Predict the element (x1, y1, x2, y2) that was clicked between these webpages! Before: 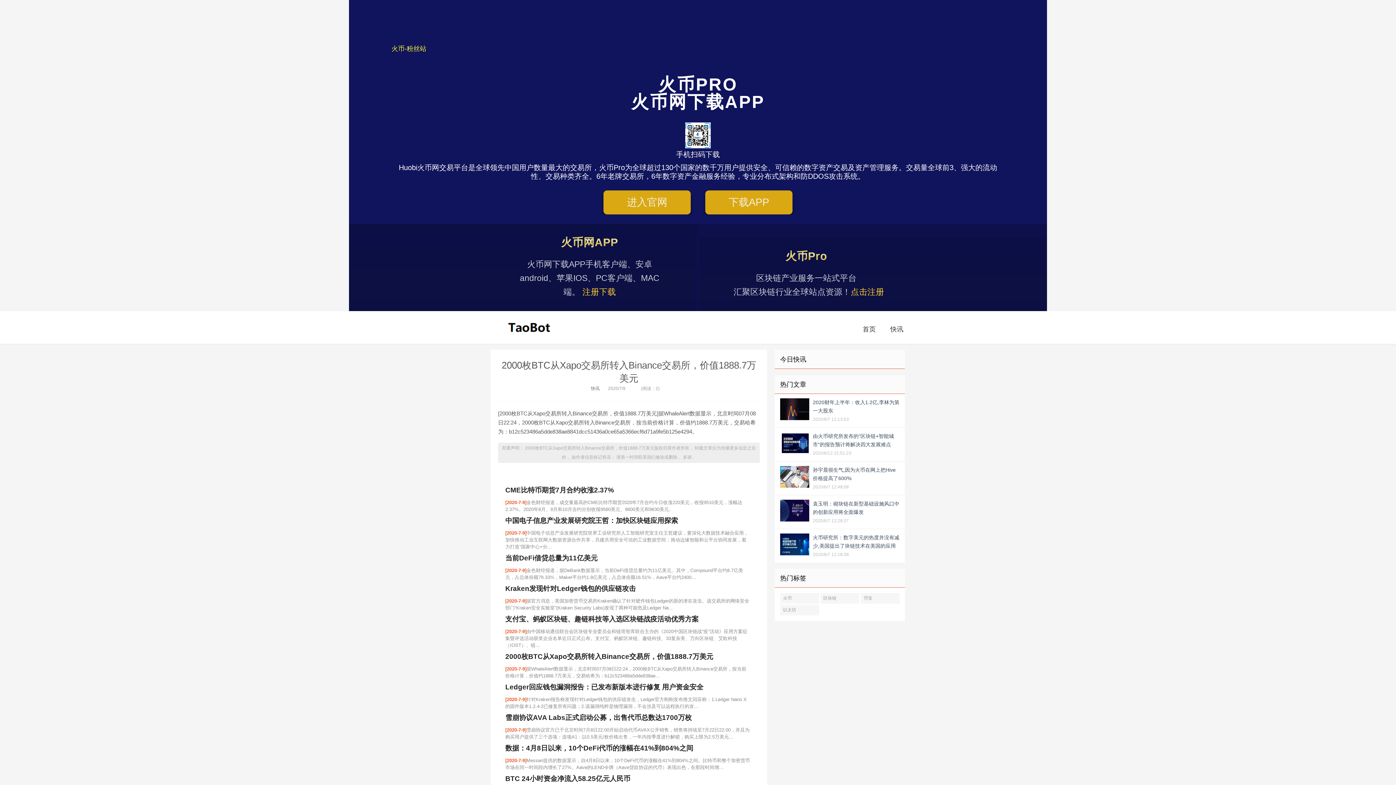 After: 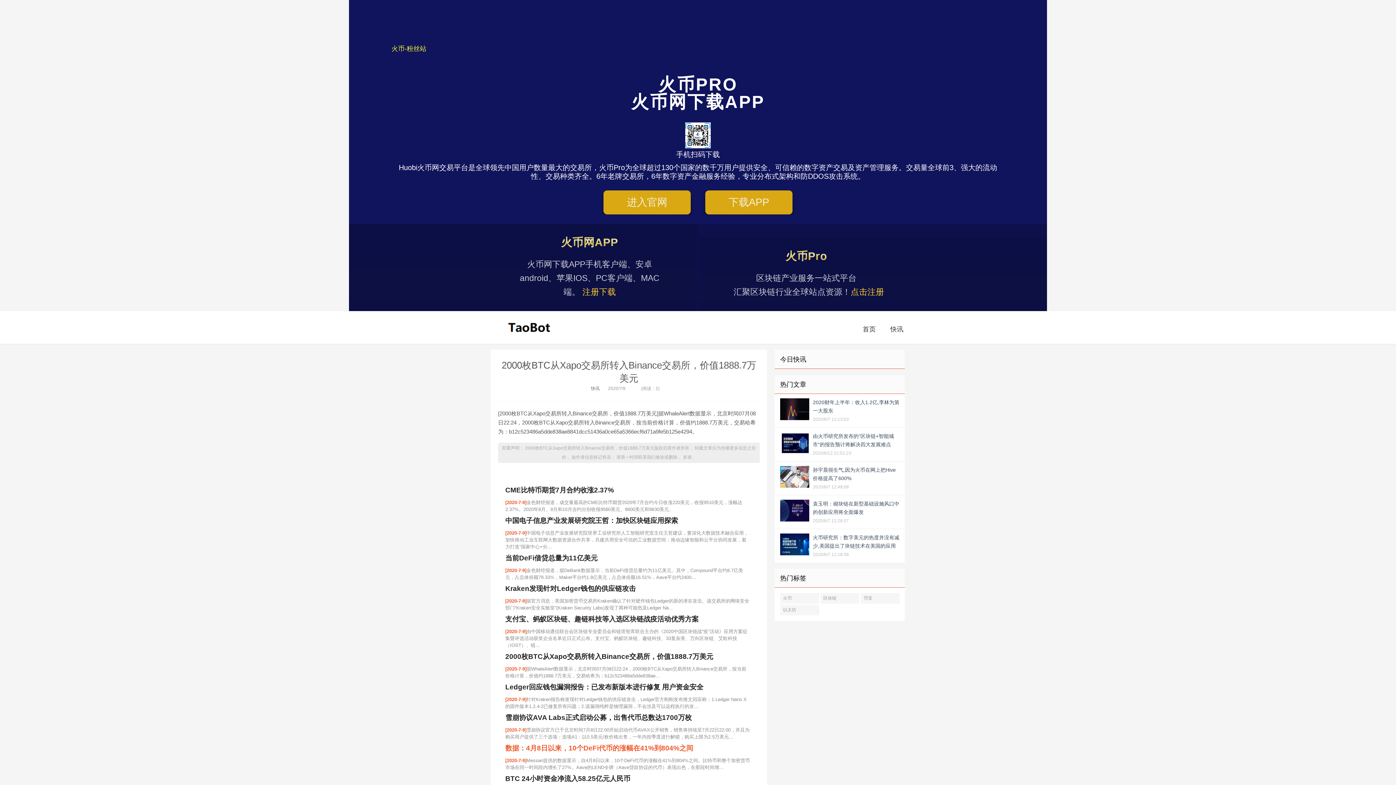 Action: label: 数据：4月8日以来，10个DeFi代币的涨幅在41%到804%之间 bbox: (505, 744, 693, 752)